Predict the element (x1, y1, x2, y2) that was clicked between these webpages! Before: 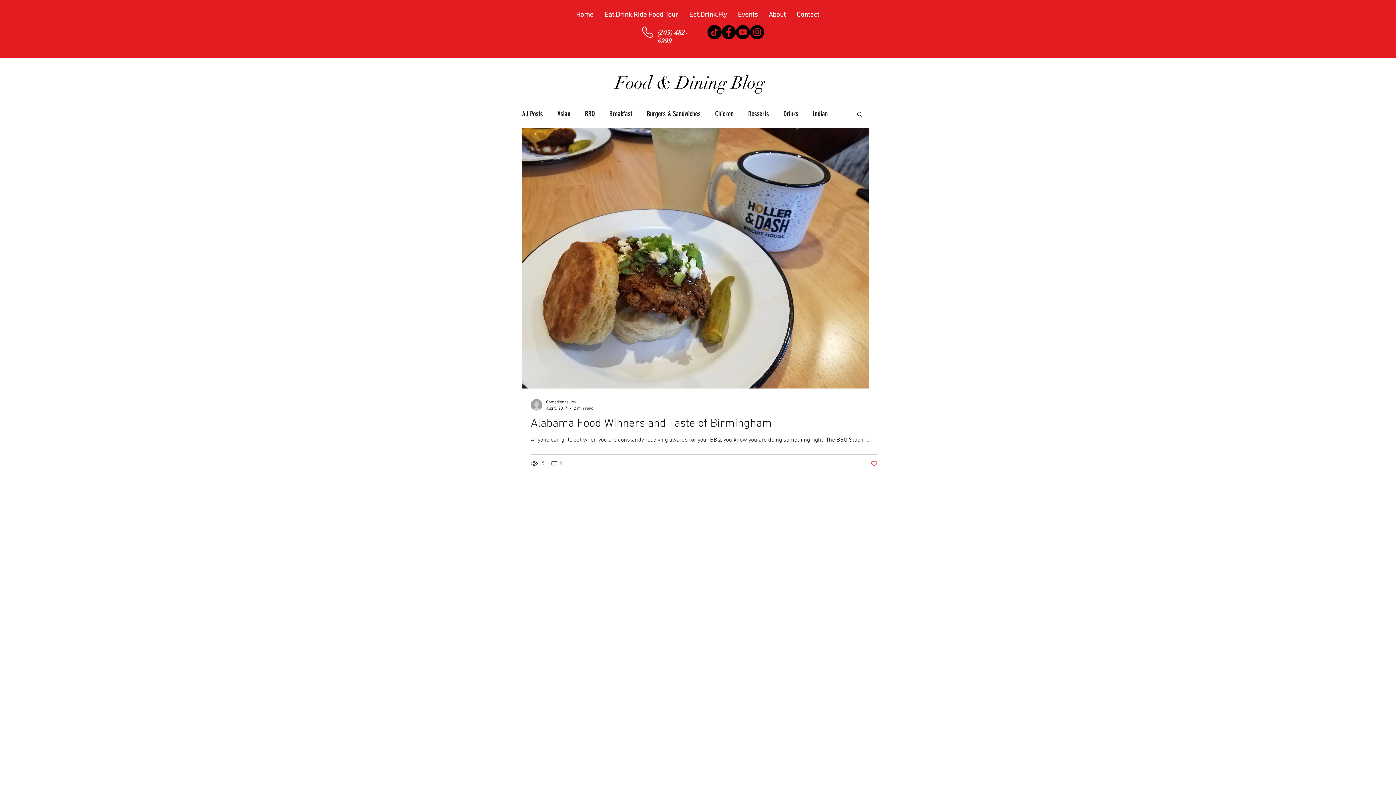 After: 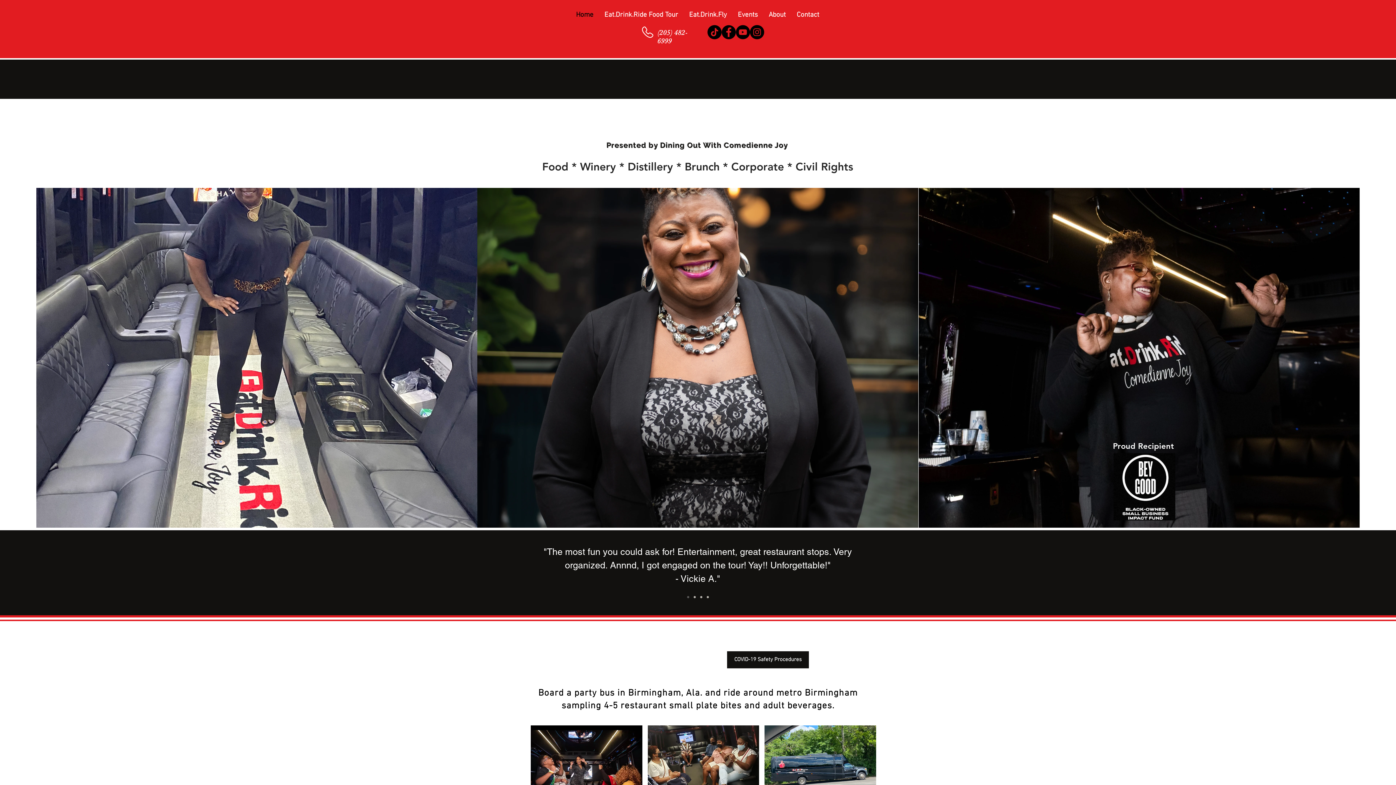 Action: bbox: (791, 8, 824, 22) label: Contact